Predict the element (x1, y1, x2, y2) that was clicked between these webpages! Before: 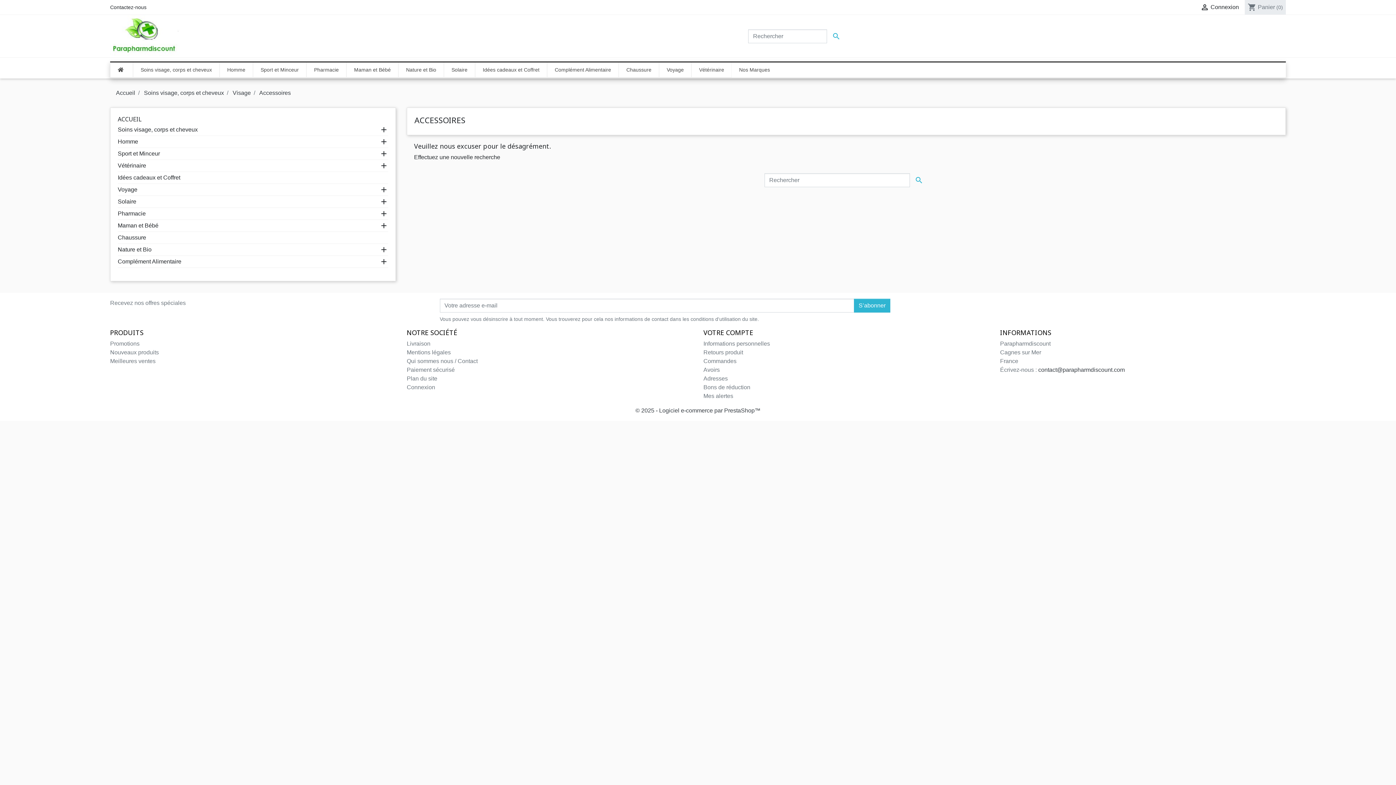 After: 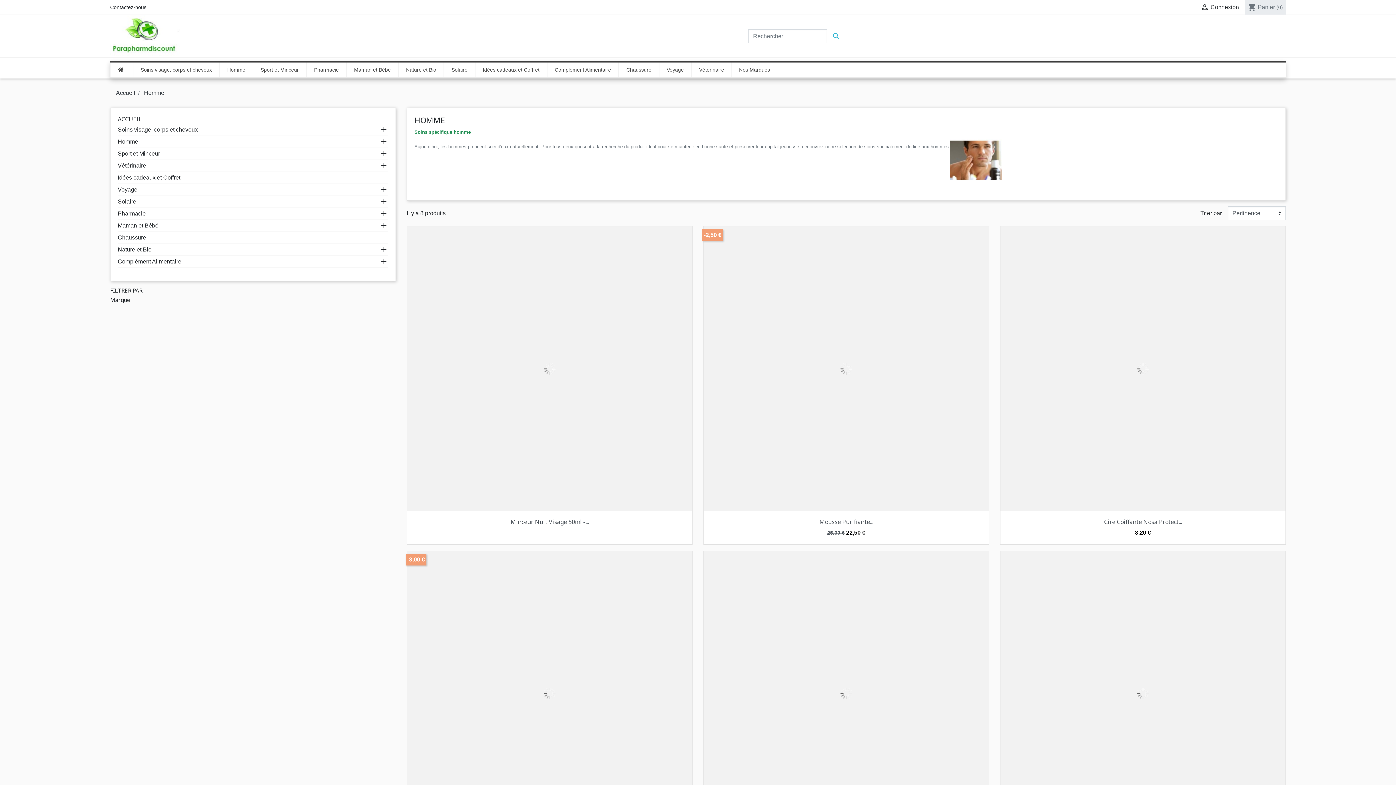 Action: bbox: (219, 62, 253, 77) label: Homme